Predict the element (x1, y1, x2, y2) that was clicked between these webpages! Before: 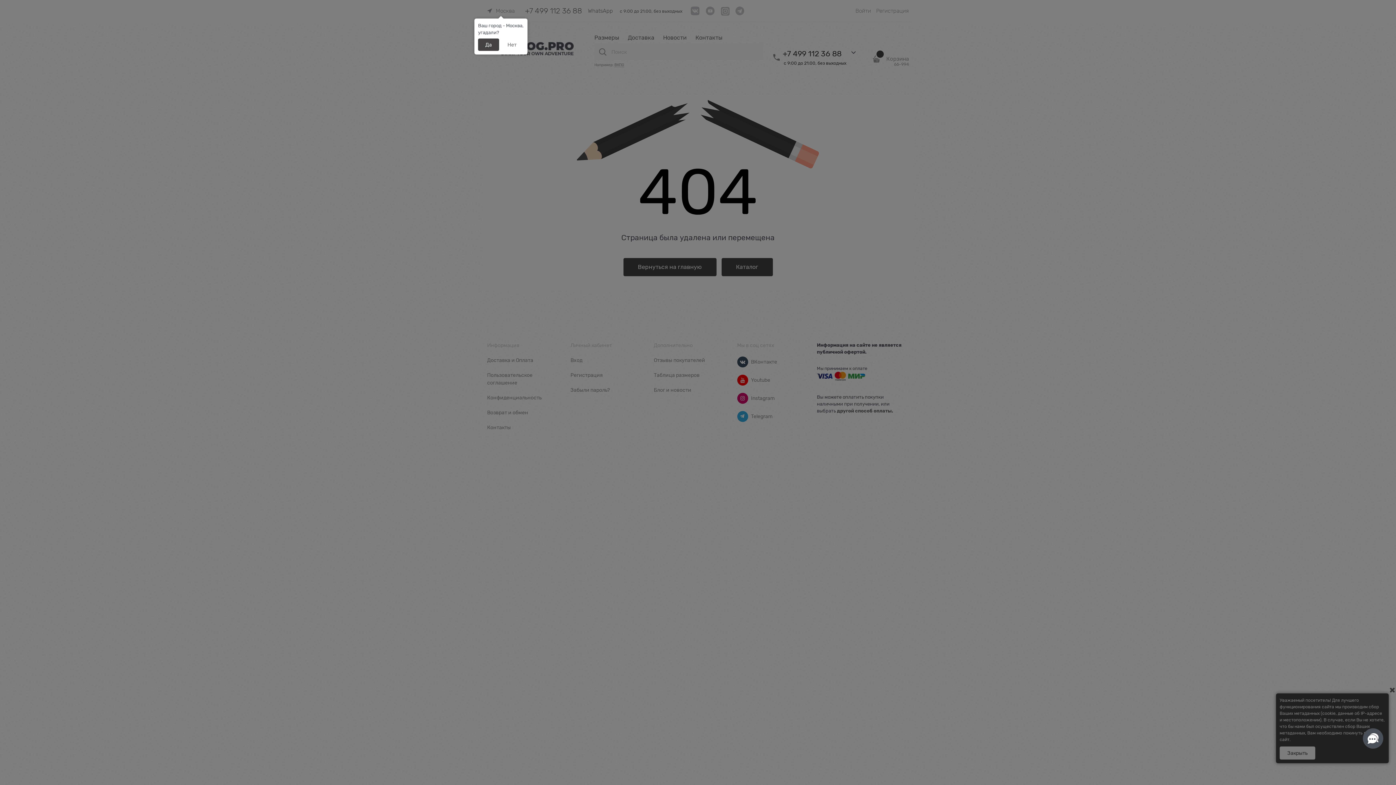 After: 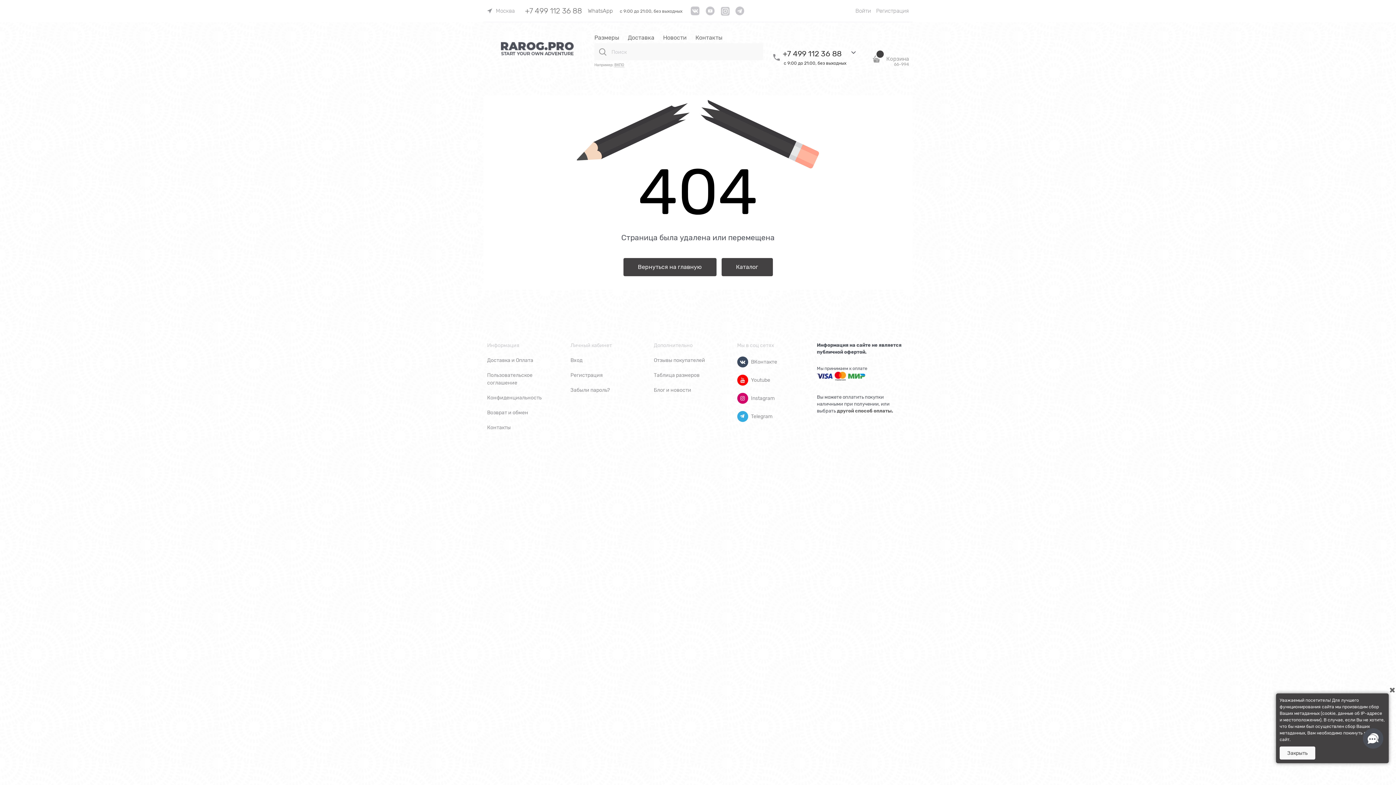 Action: bbox: (478, 38, 499, 50) label: Да